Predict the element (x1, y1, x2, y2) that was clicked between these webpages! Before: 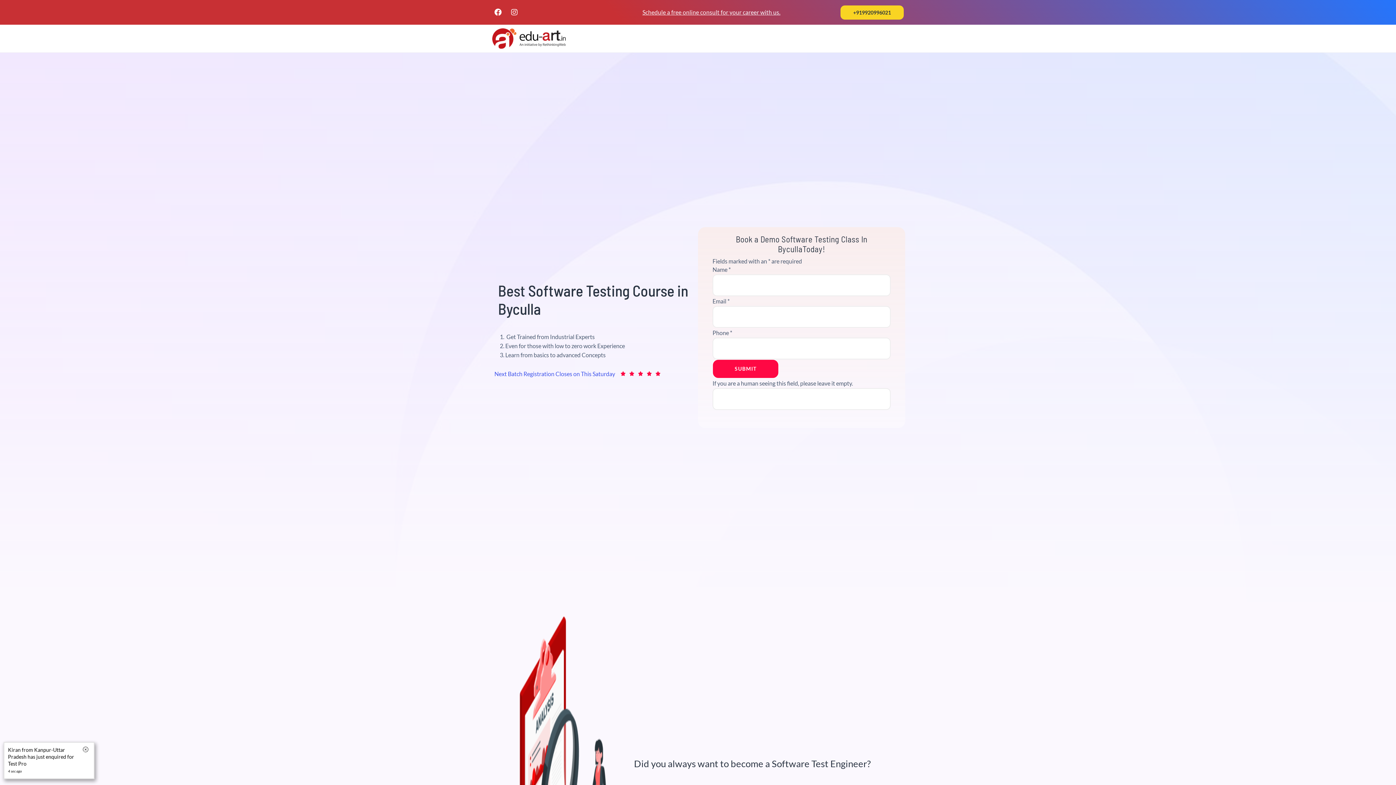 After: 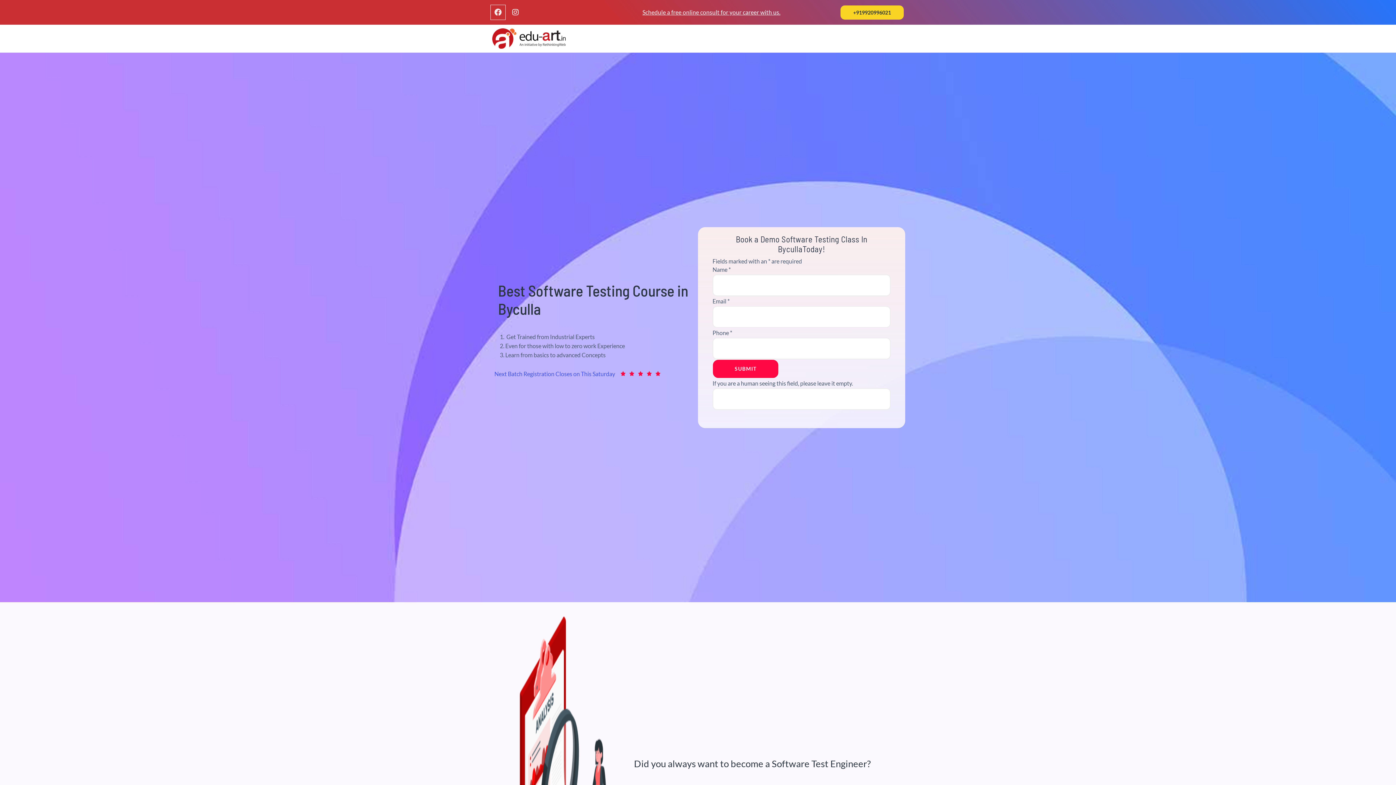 Action: label: Facebook bbox: (490, 5, 505, 19)